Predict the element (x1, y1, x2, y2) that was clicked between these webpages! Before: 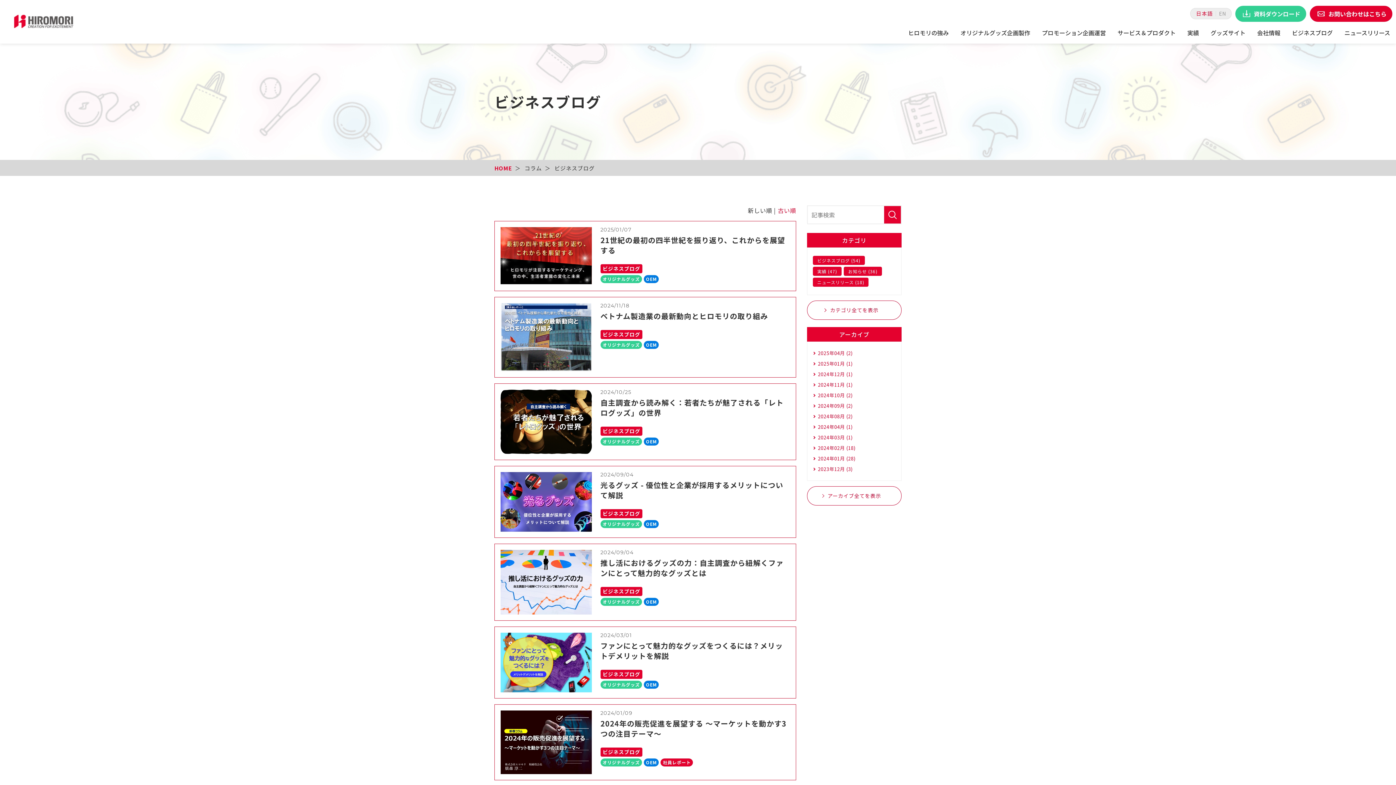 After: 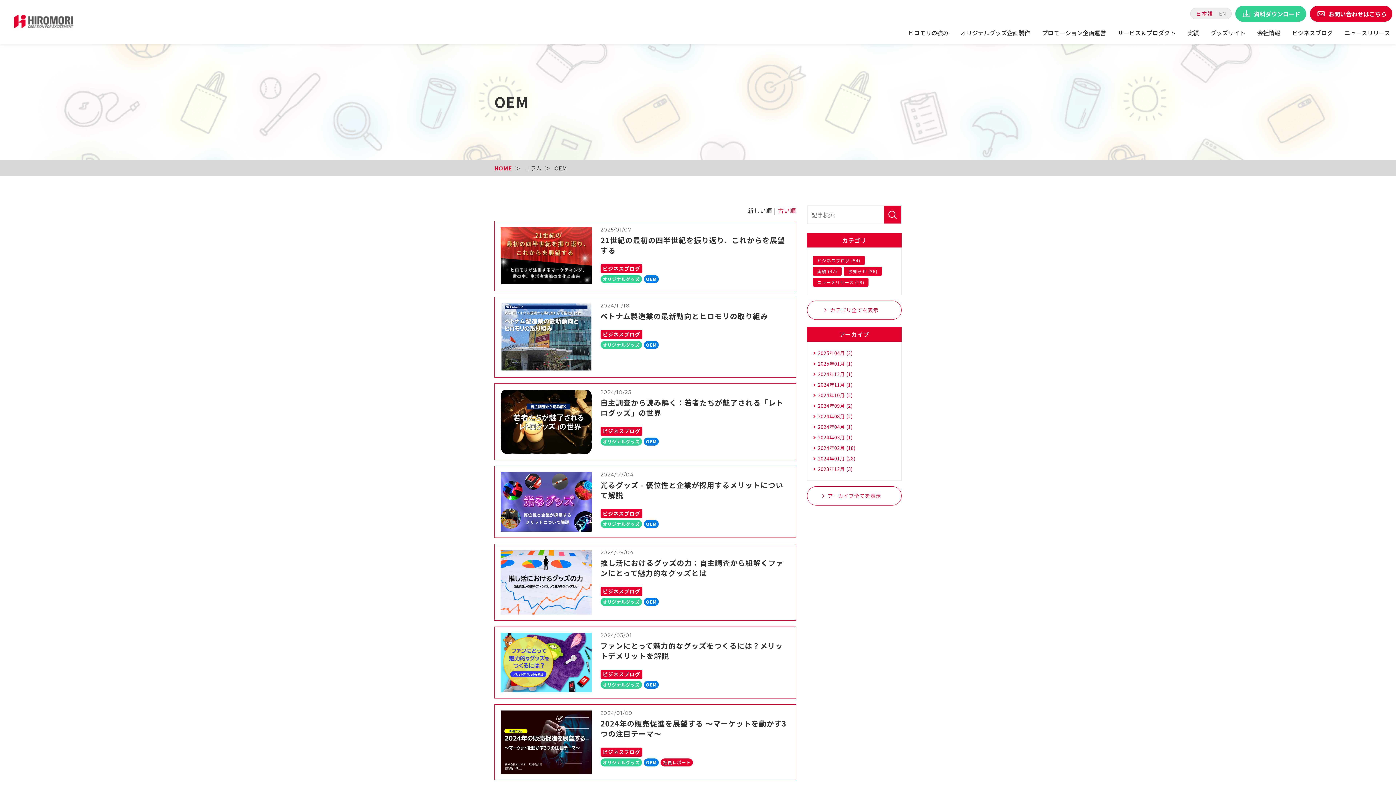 Action: bbox: (644, 758, 659, 766) label: OEM